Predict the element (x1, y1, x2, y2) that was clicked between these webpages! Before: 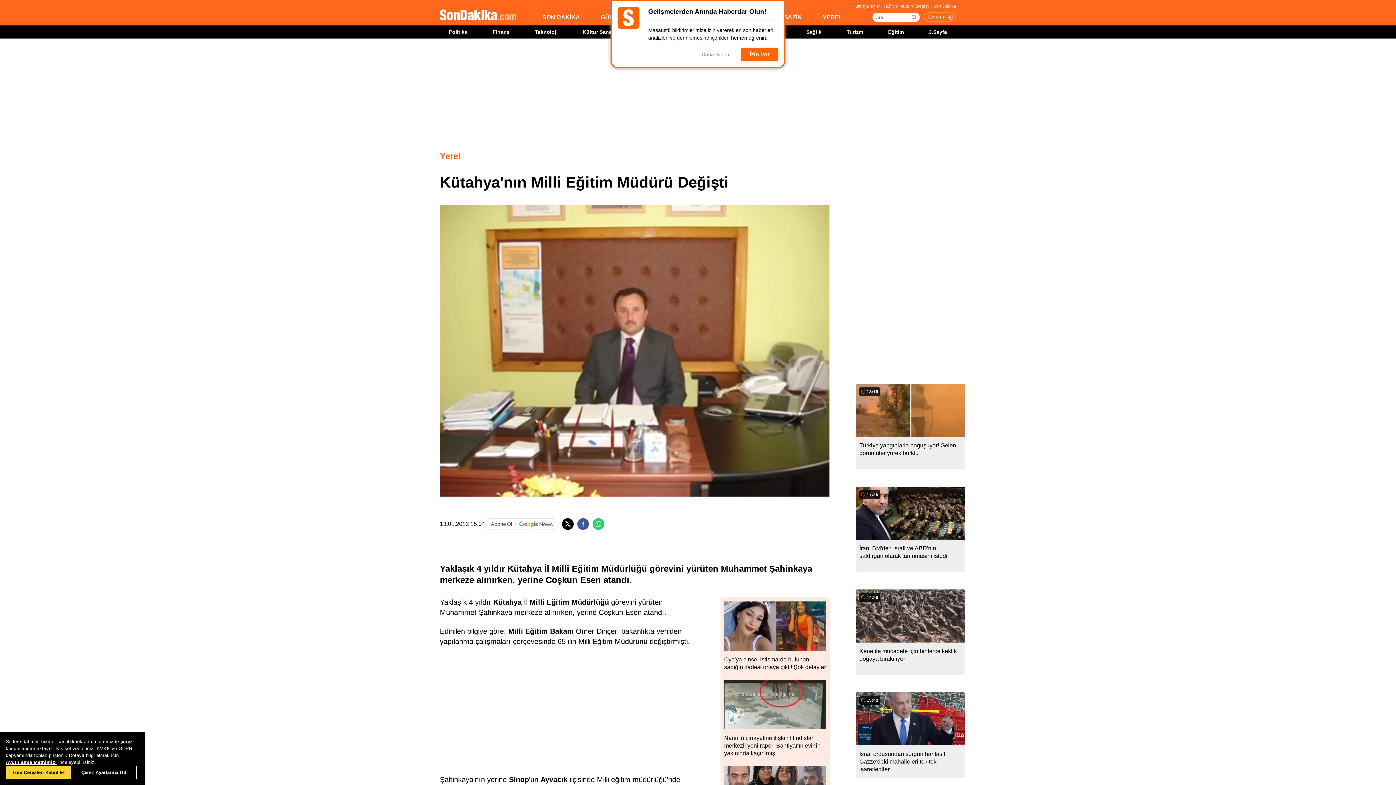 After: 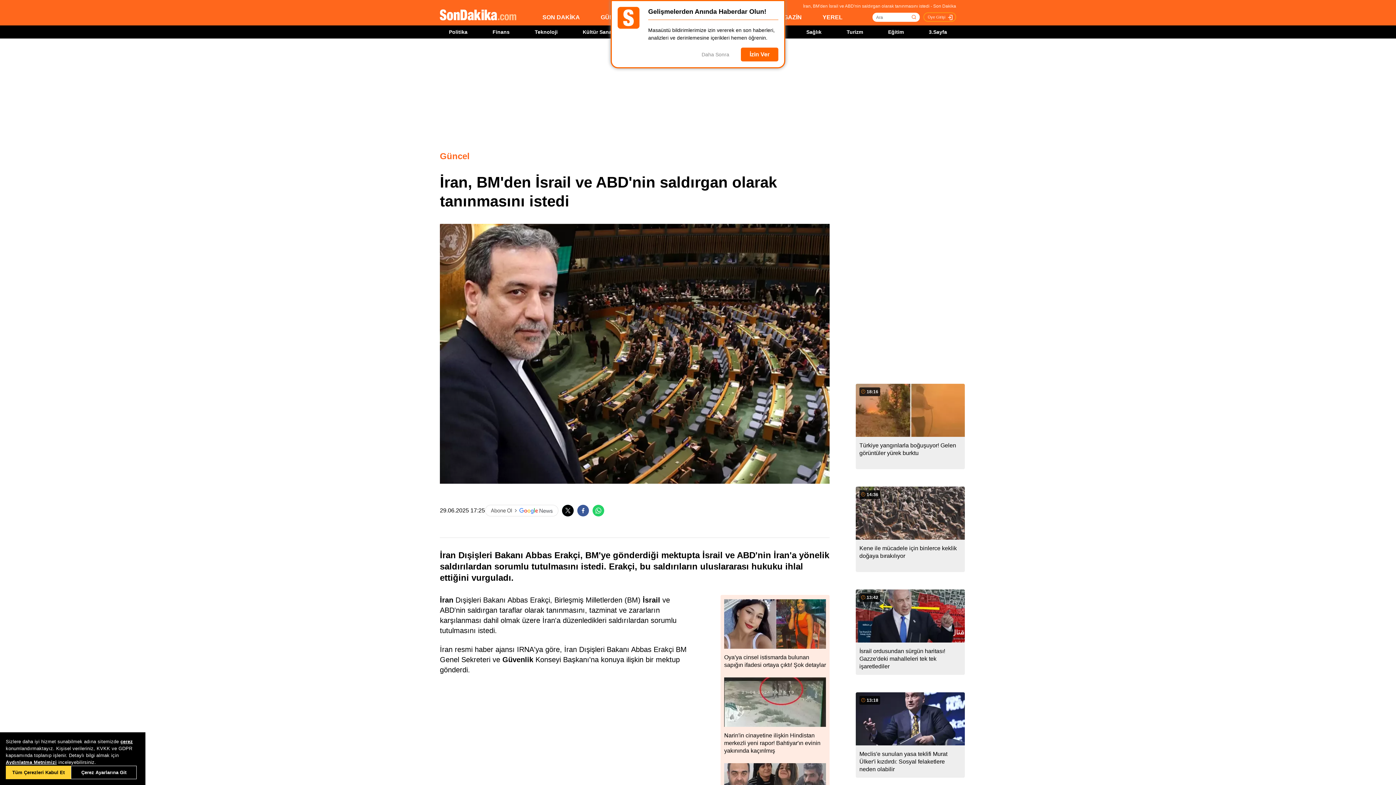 Action: label: 17:25
İran, BM'den İsrail ve ABD'nin saldırgan olarak tanınmasını istedi bbox: (856, 486, 965, 560)